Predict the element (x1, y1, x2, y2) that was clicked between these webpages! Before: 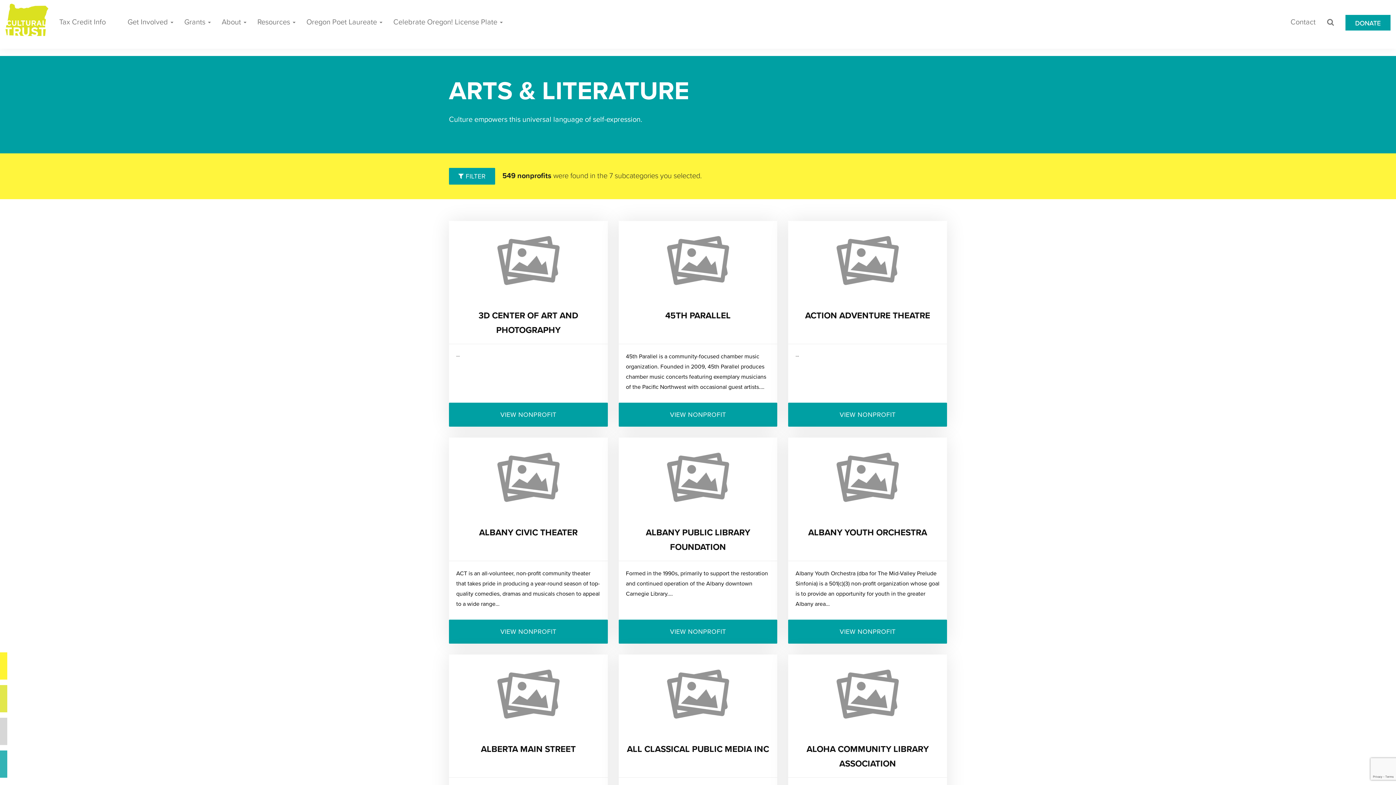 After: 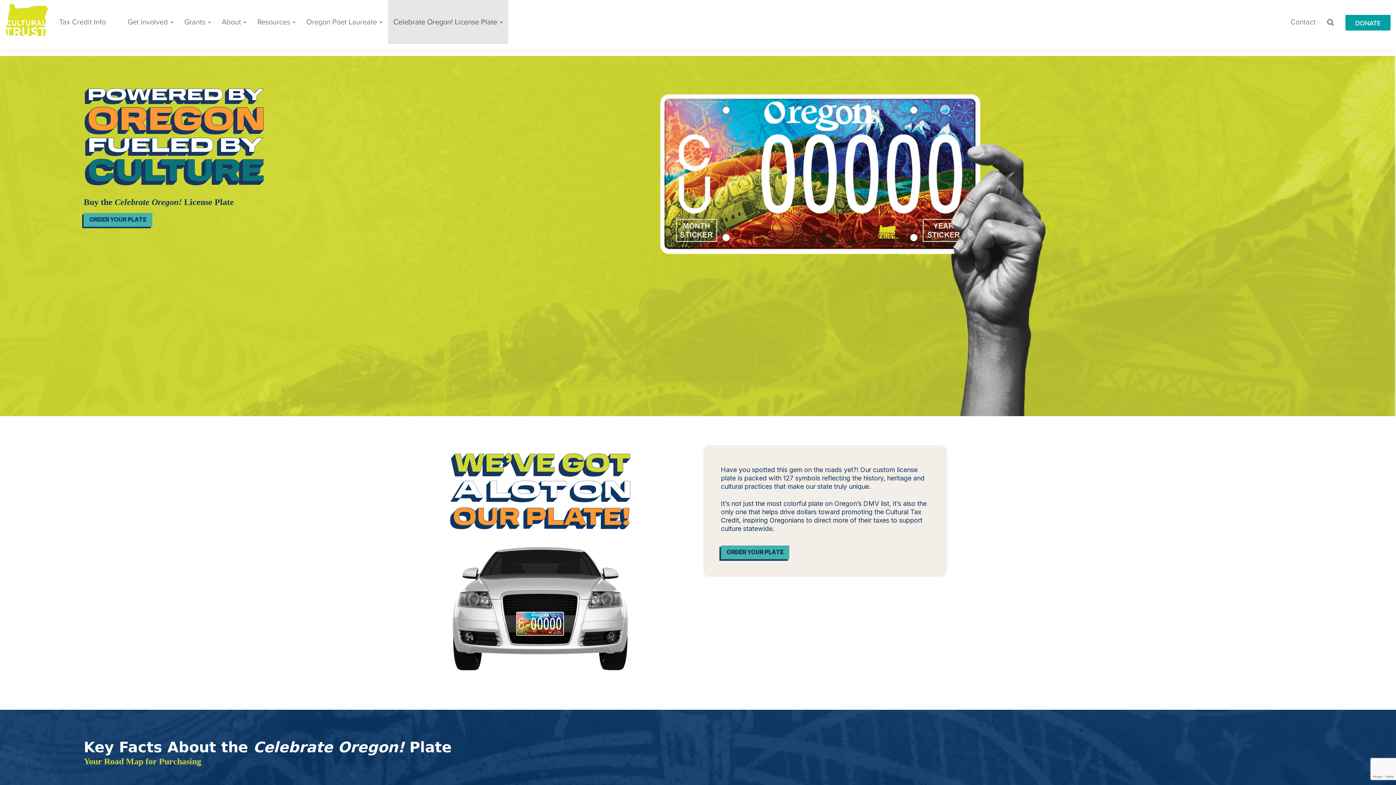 Action: bbox: (388, 0, 508, 44) label: Celebrate Oregon! License Plate 